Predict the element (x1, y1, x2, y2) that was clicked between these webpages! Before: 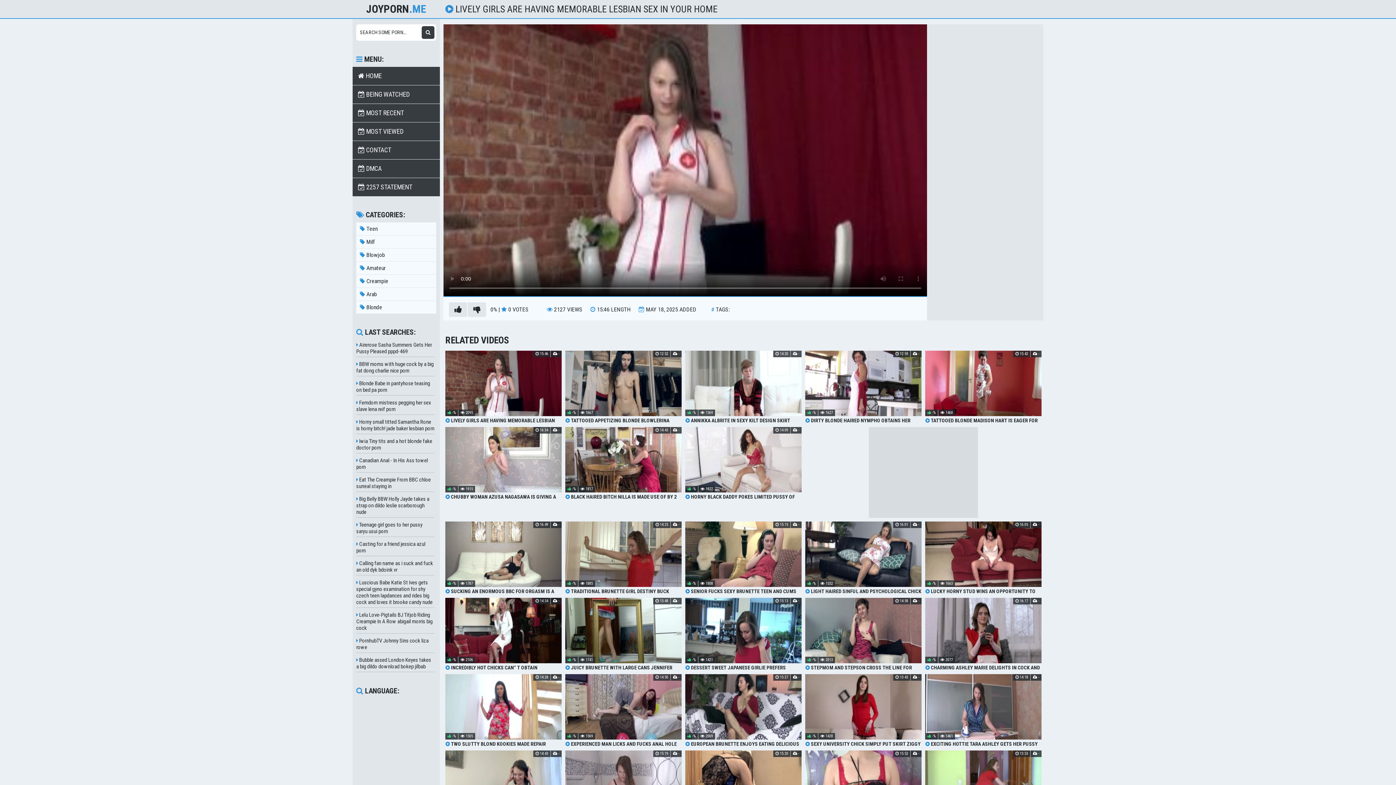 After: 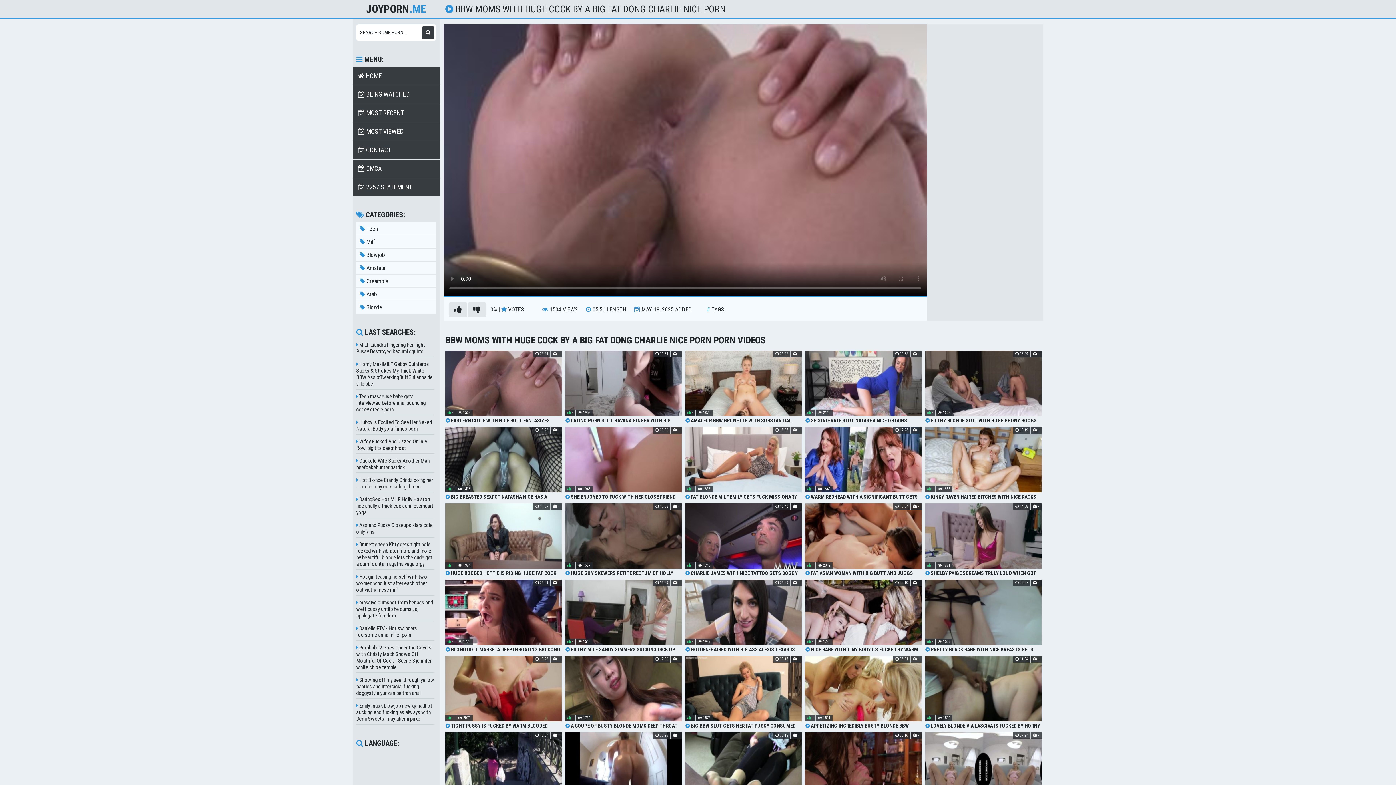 Action: label:  BBW moms with huge cock by a big fat dong charlie nice porn bbox: (356, 359, 434, 376)